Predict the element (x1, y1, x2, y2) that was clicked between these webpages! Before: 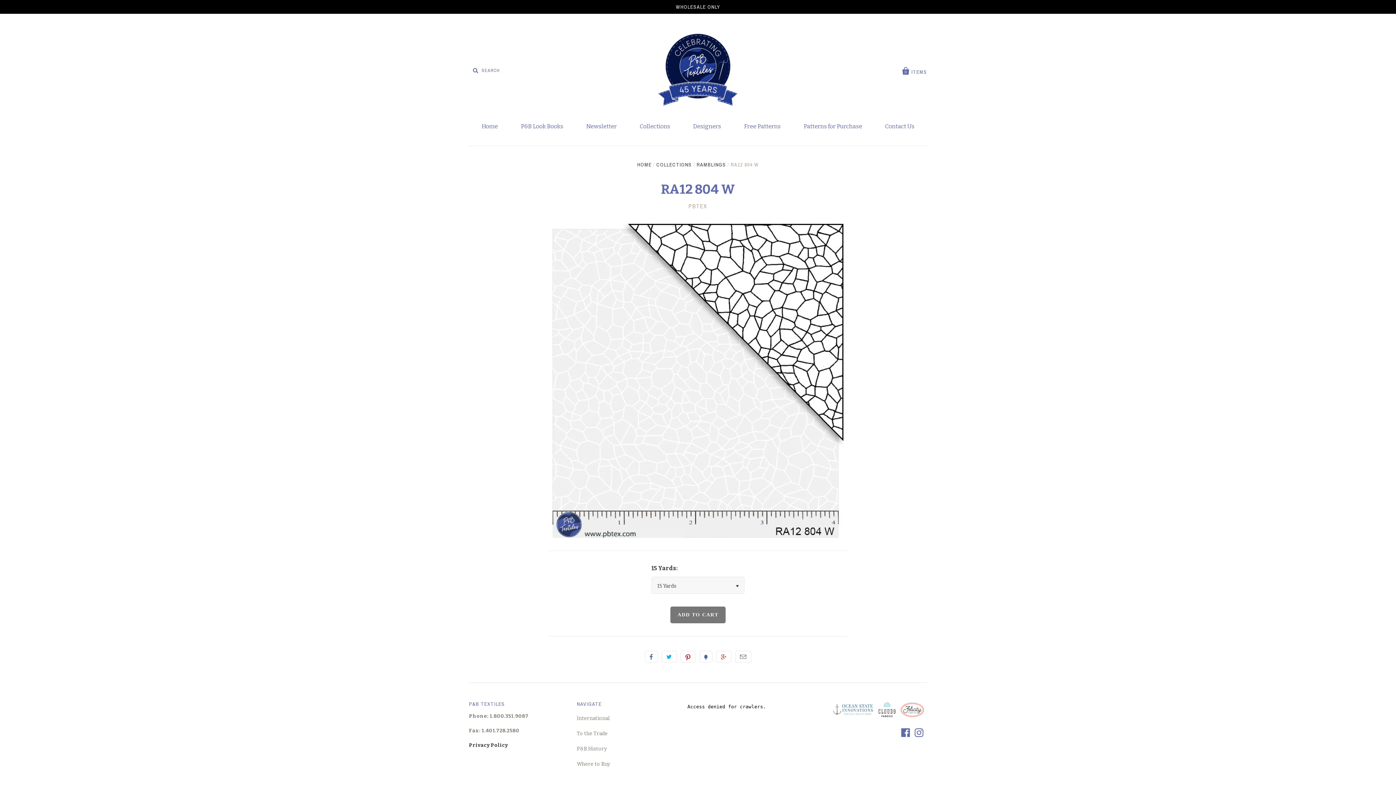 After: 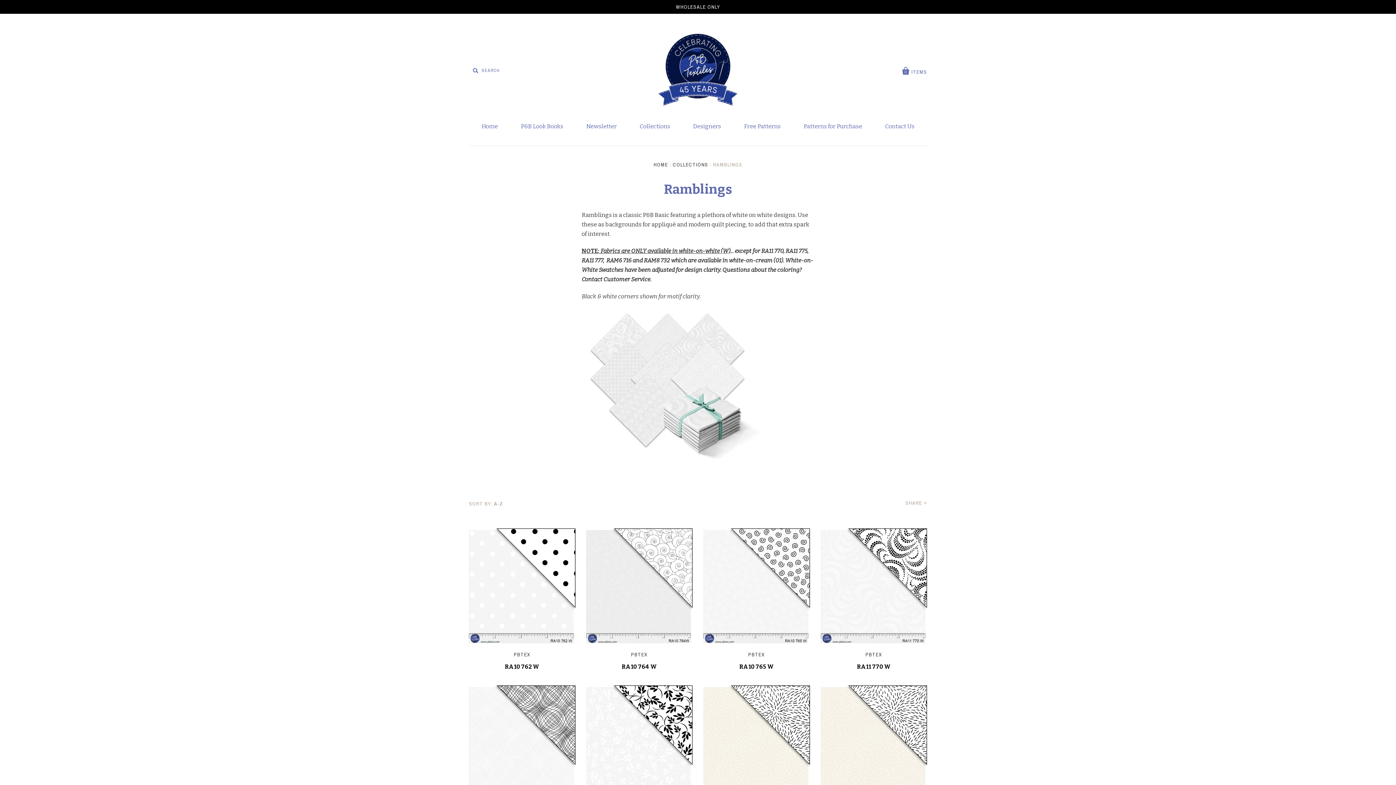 Action: bbox: (696, 161, 726, 168) label: RAMBLINGS